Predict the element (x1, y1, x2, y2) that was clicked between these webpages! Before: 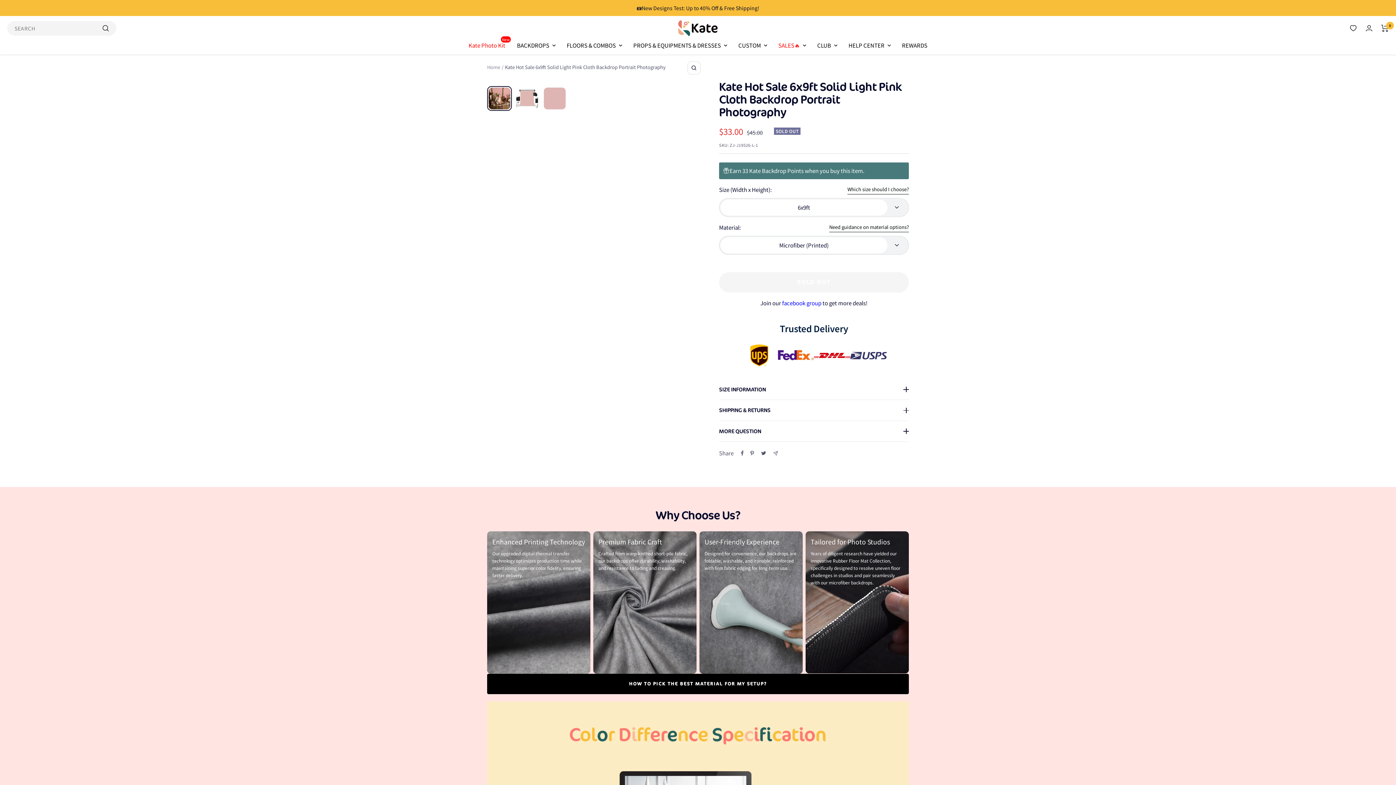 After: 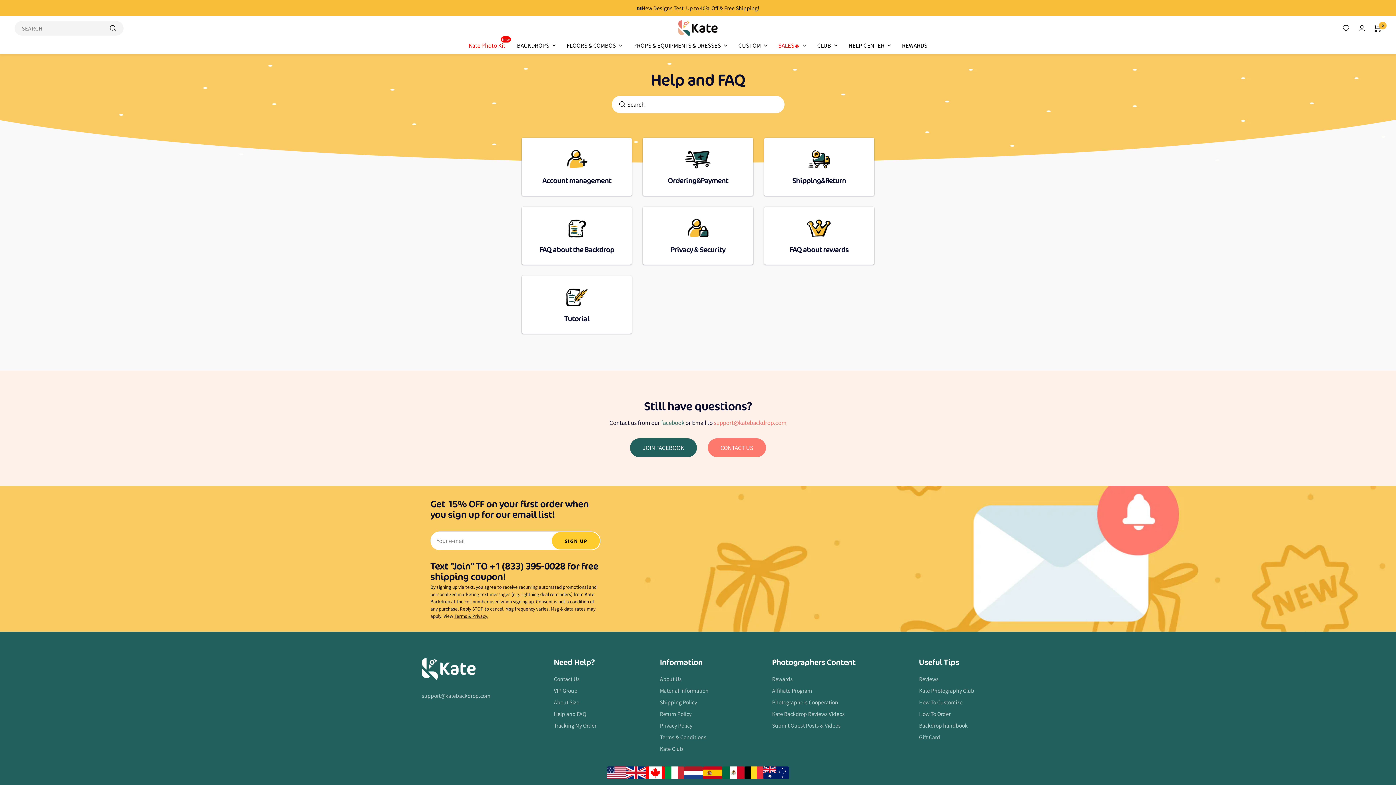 Action: bbox: (848, 40, 890, 50) label: HELP CENTER